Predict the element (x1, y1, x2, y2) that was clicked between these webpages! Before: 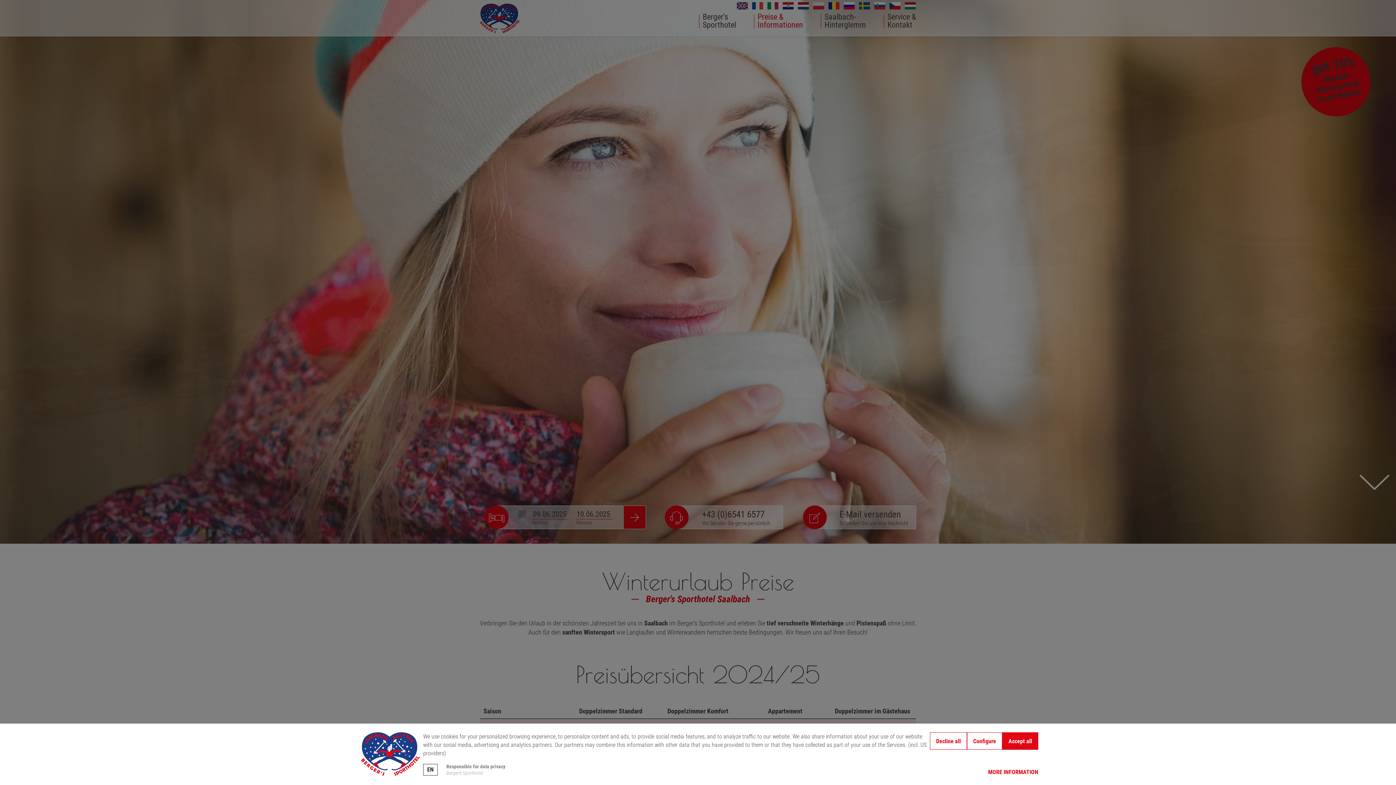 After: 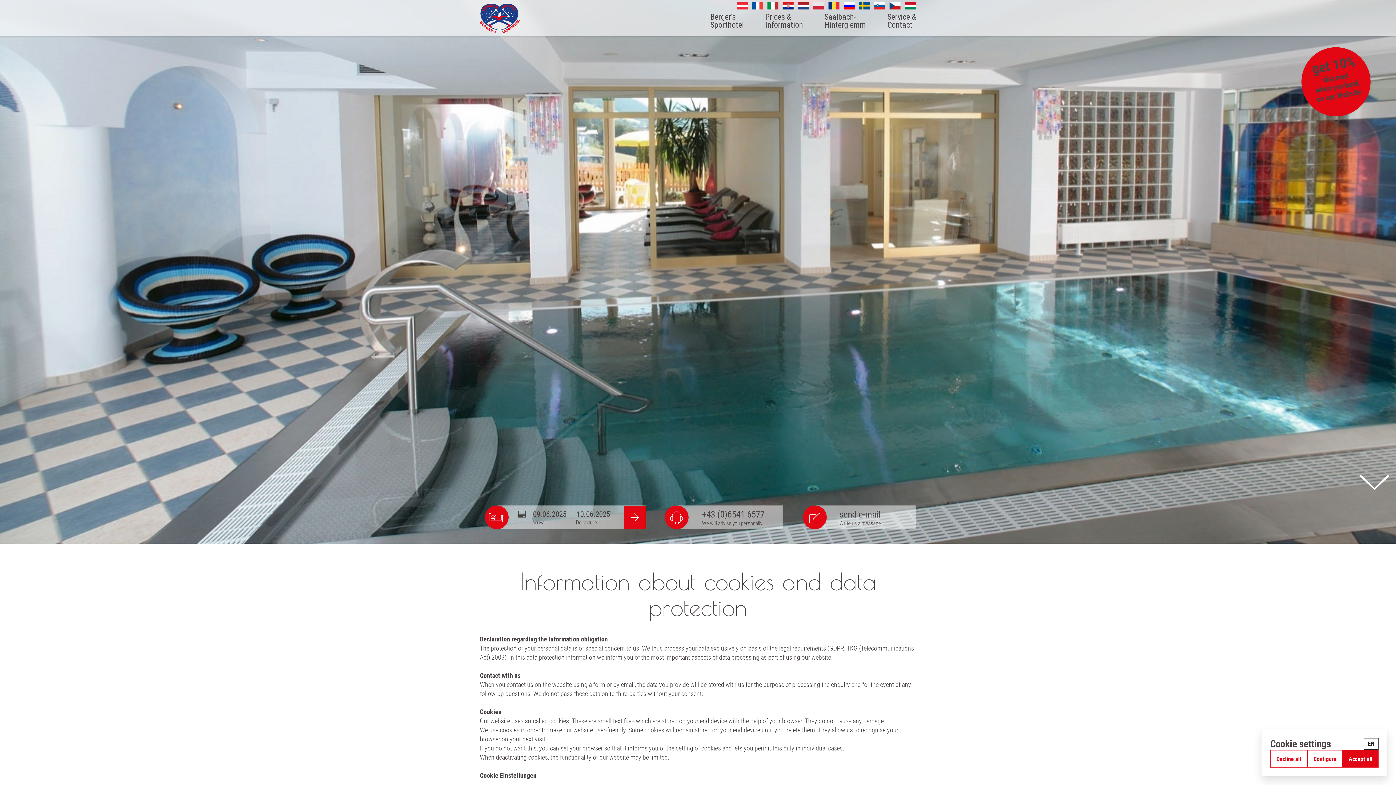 Action: bbox: (988, 768, 1038, 776) label: MORE INFORMATION